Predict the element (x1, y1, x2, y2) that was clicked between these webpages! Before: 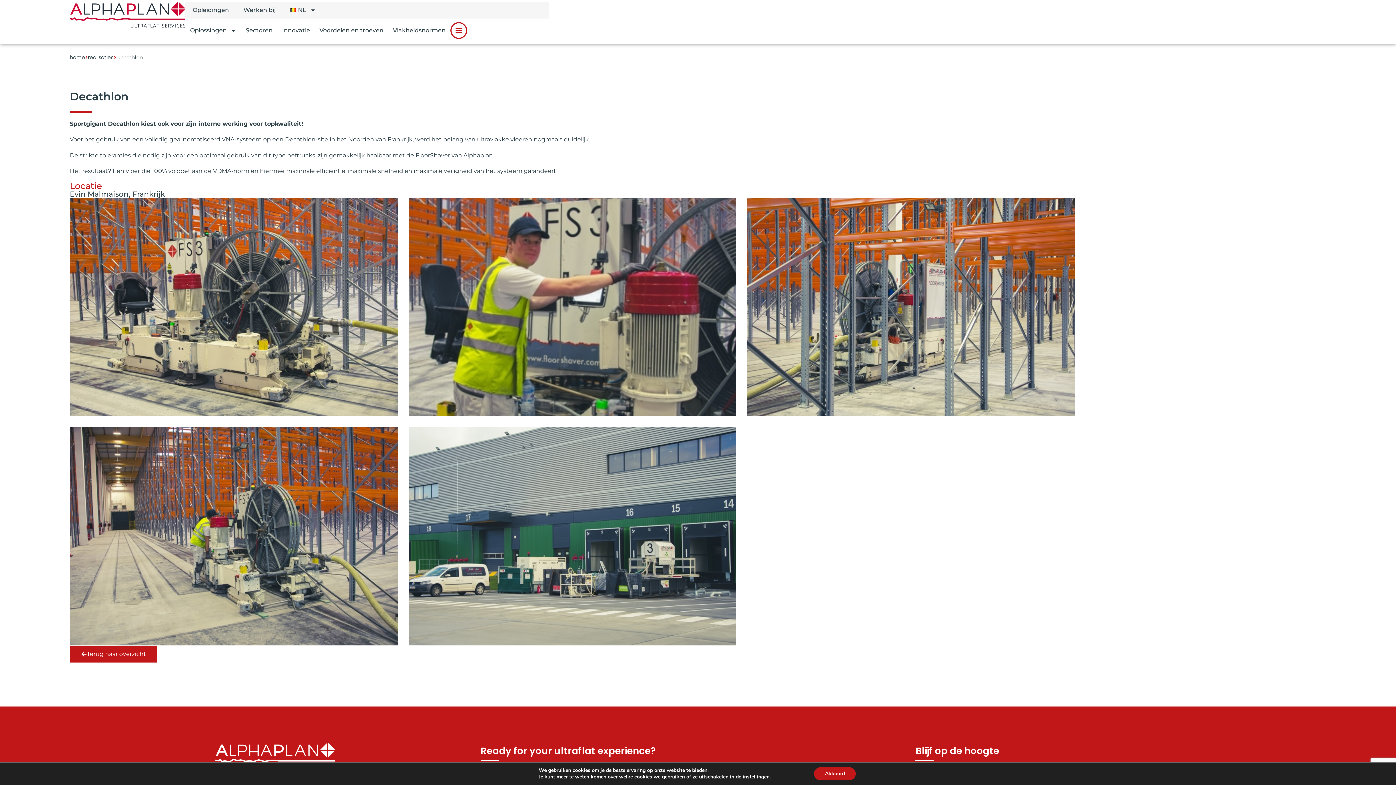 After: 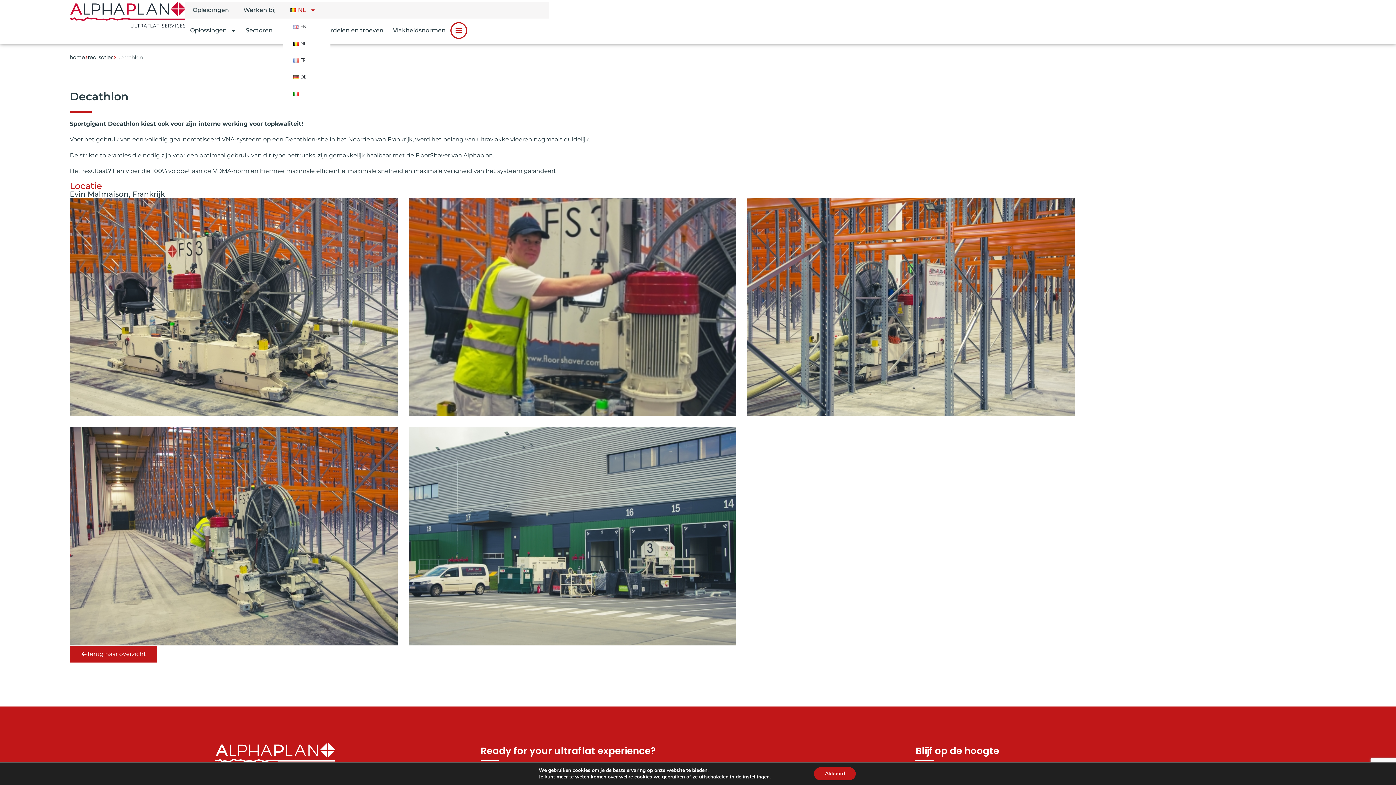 Action: label: NL bbox: (283, 1, 323, 18)